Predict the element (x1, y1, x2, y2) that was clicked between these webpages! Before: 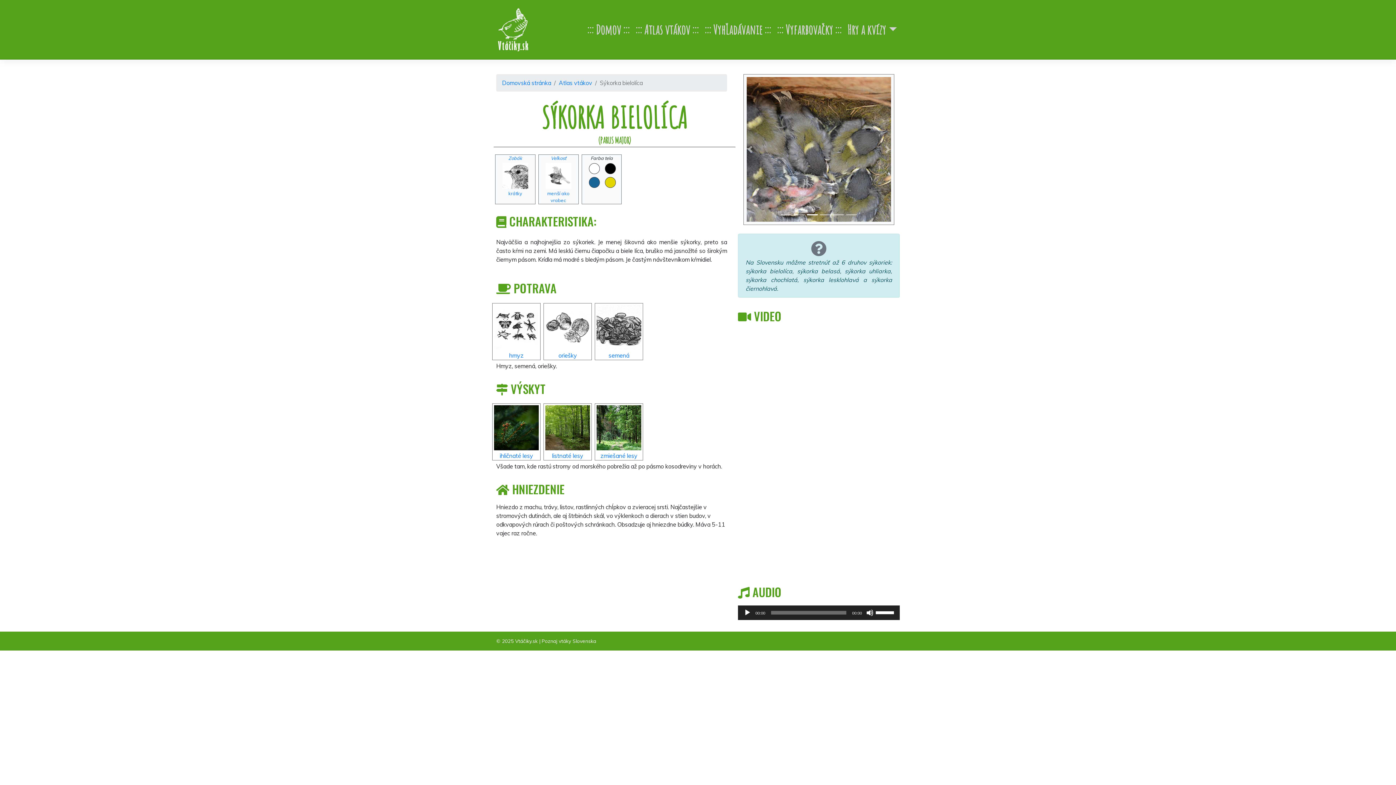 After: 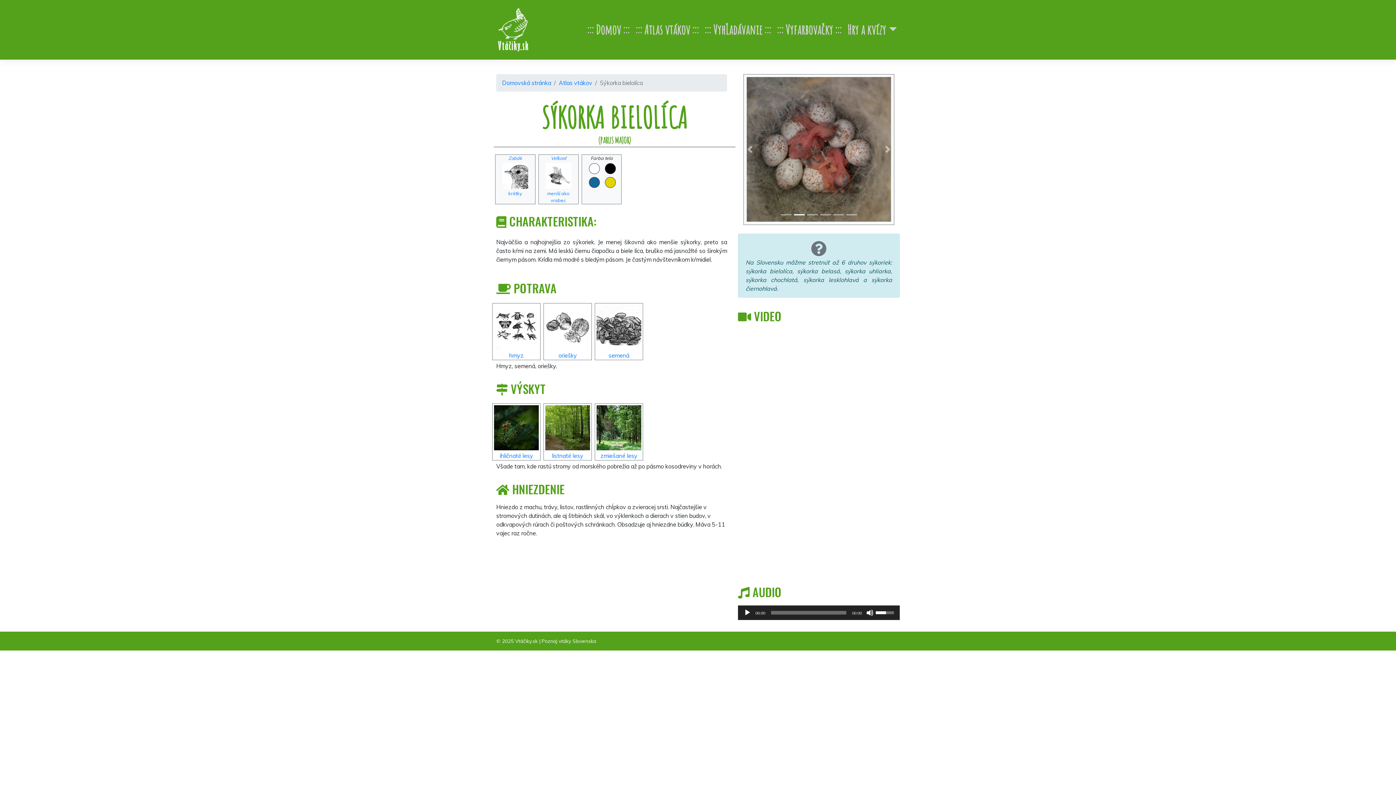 Action: label: Posuvník hlasitosti bbox: (876, 605, 896, 618)